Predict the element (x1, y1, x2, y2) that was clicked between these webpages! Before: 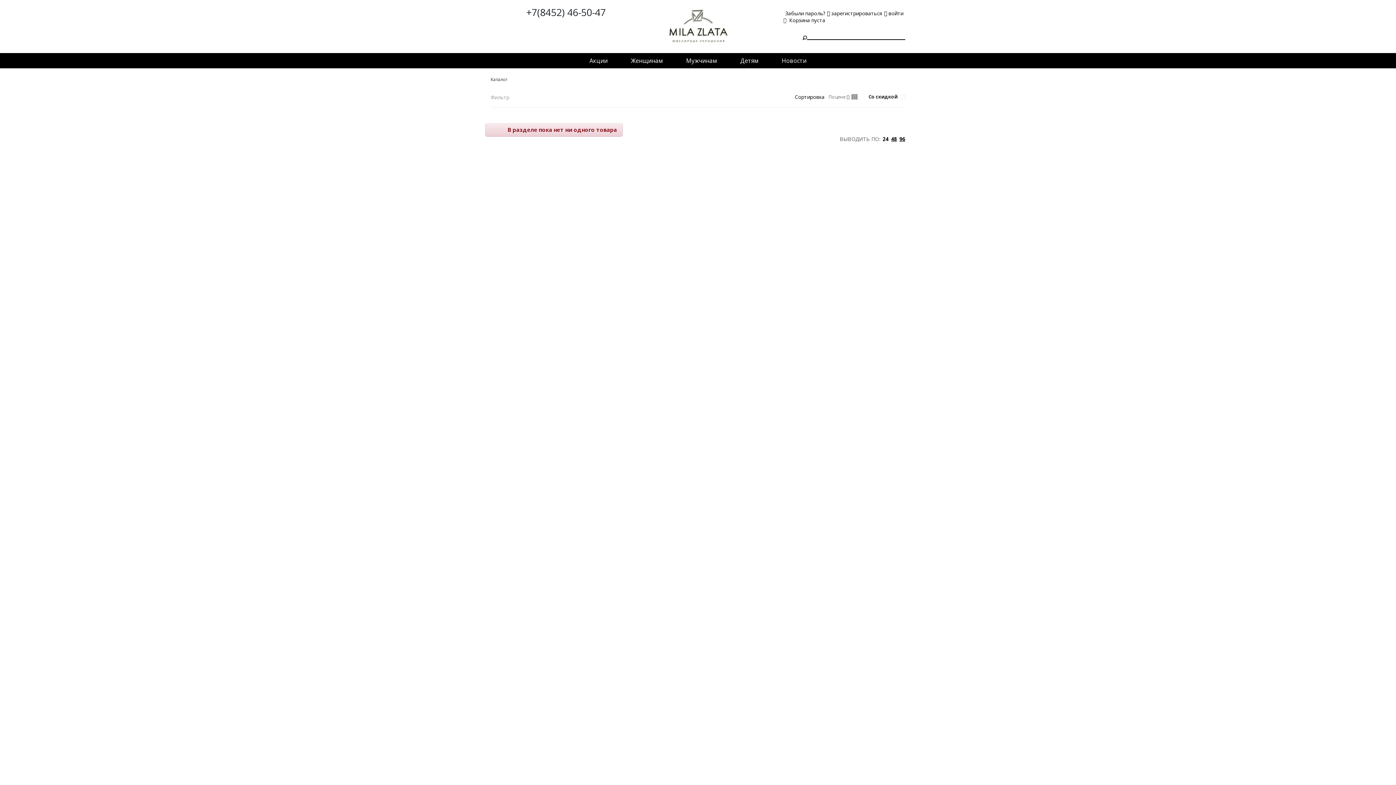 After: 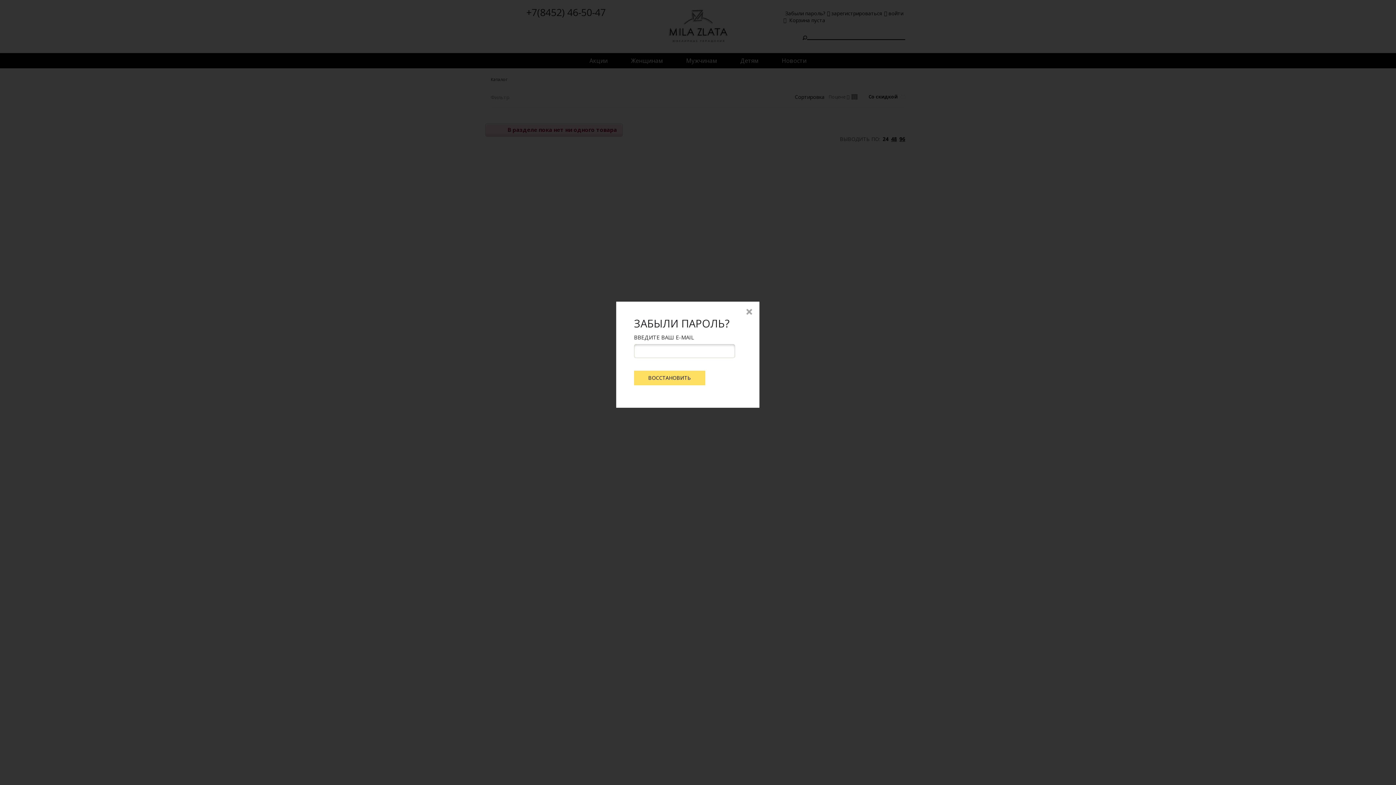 Action: label: Забыли пароль? bbox: (785, 9, 825, 16)